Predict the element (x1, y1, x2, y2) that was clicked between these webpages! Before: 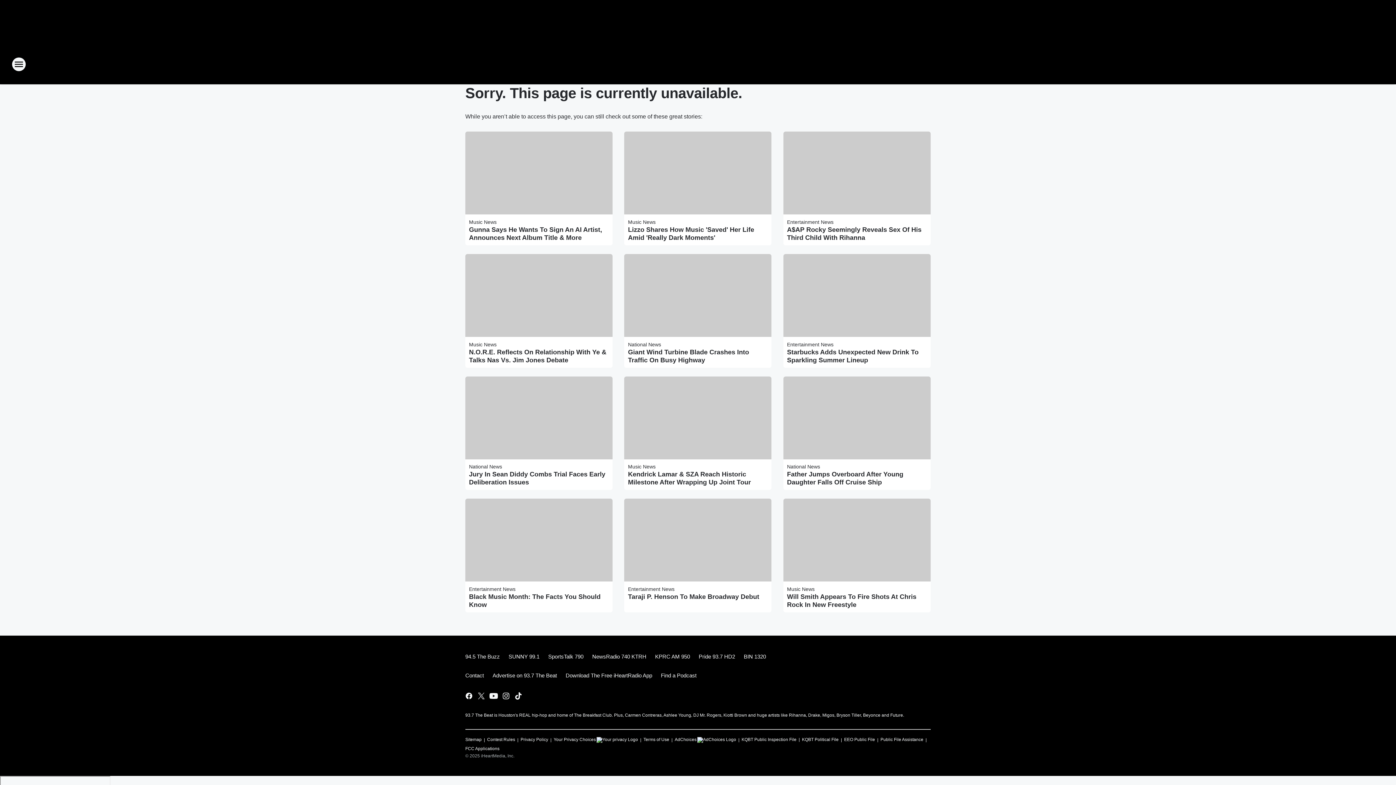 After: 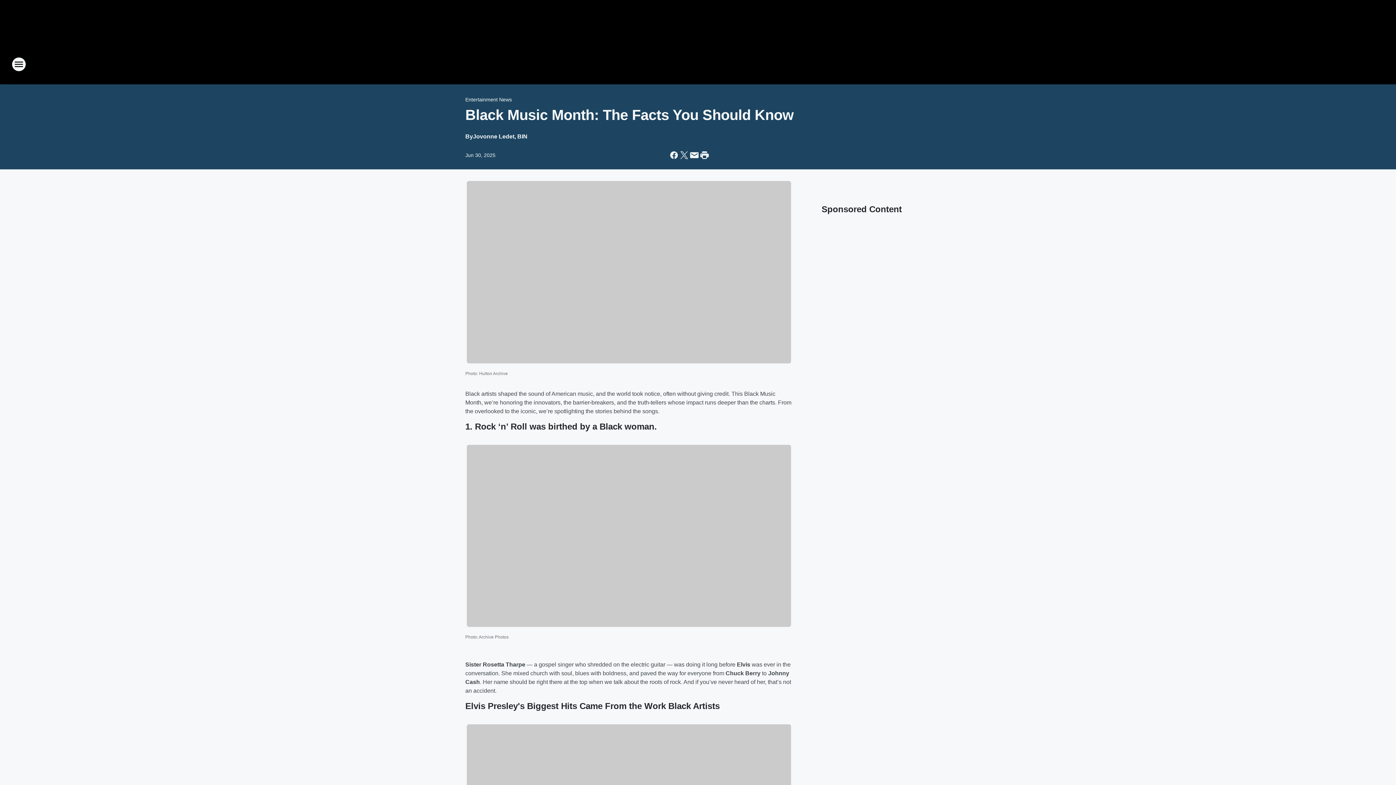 Action: bbox: (469, 593, 609, 609) label: Black Music Month: The Facts You Should Know